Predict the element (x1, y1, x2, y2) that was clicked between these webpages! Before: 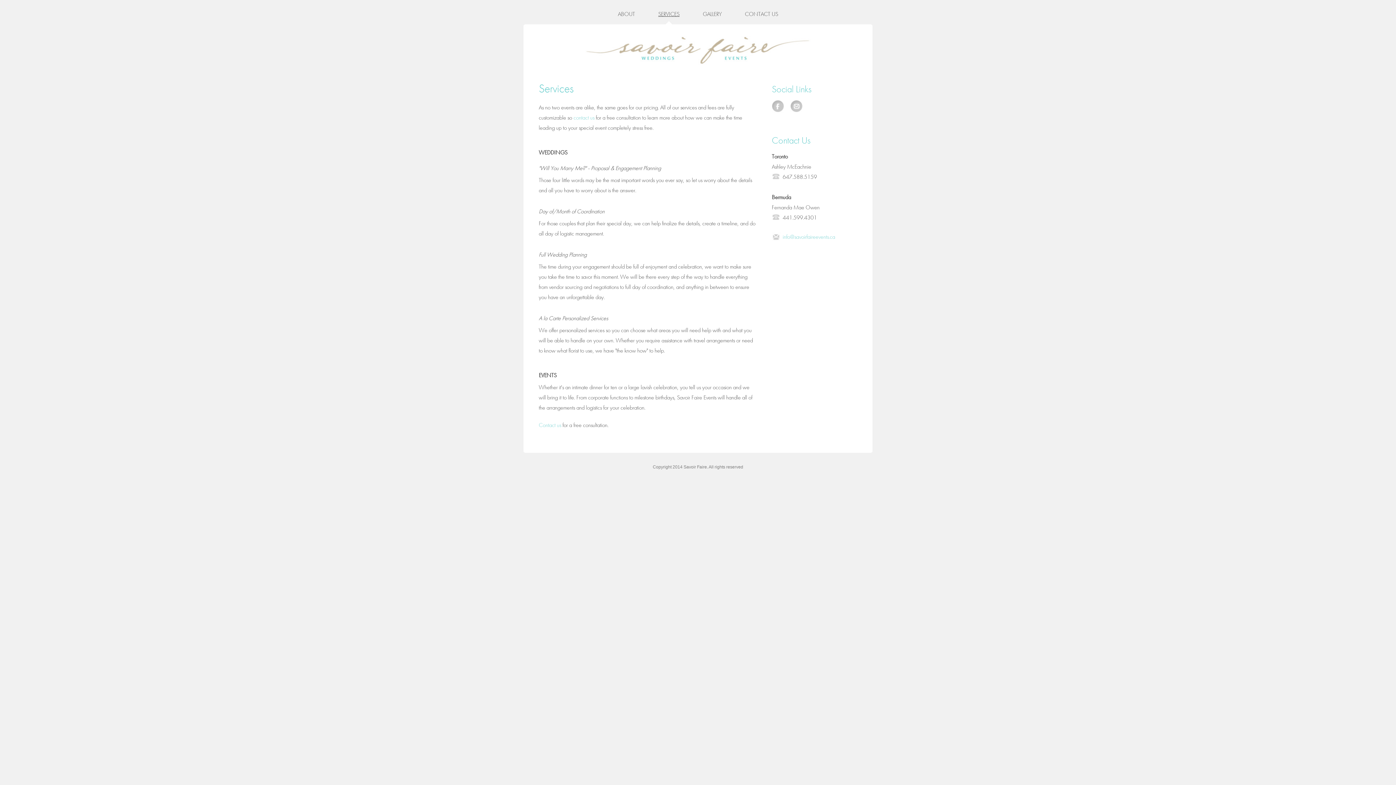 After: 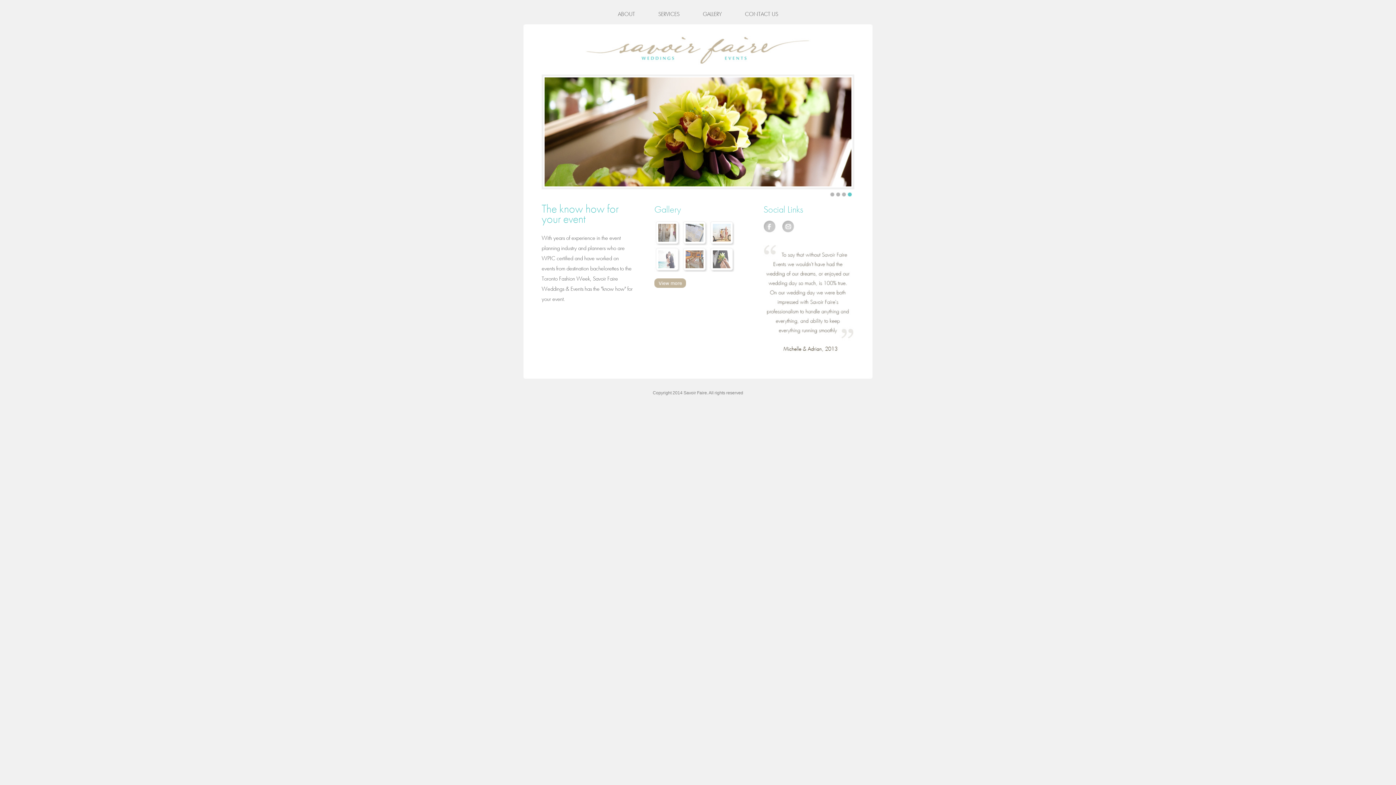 Action: bbox: (584, 35, 811, 83)